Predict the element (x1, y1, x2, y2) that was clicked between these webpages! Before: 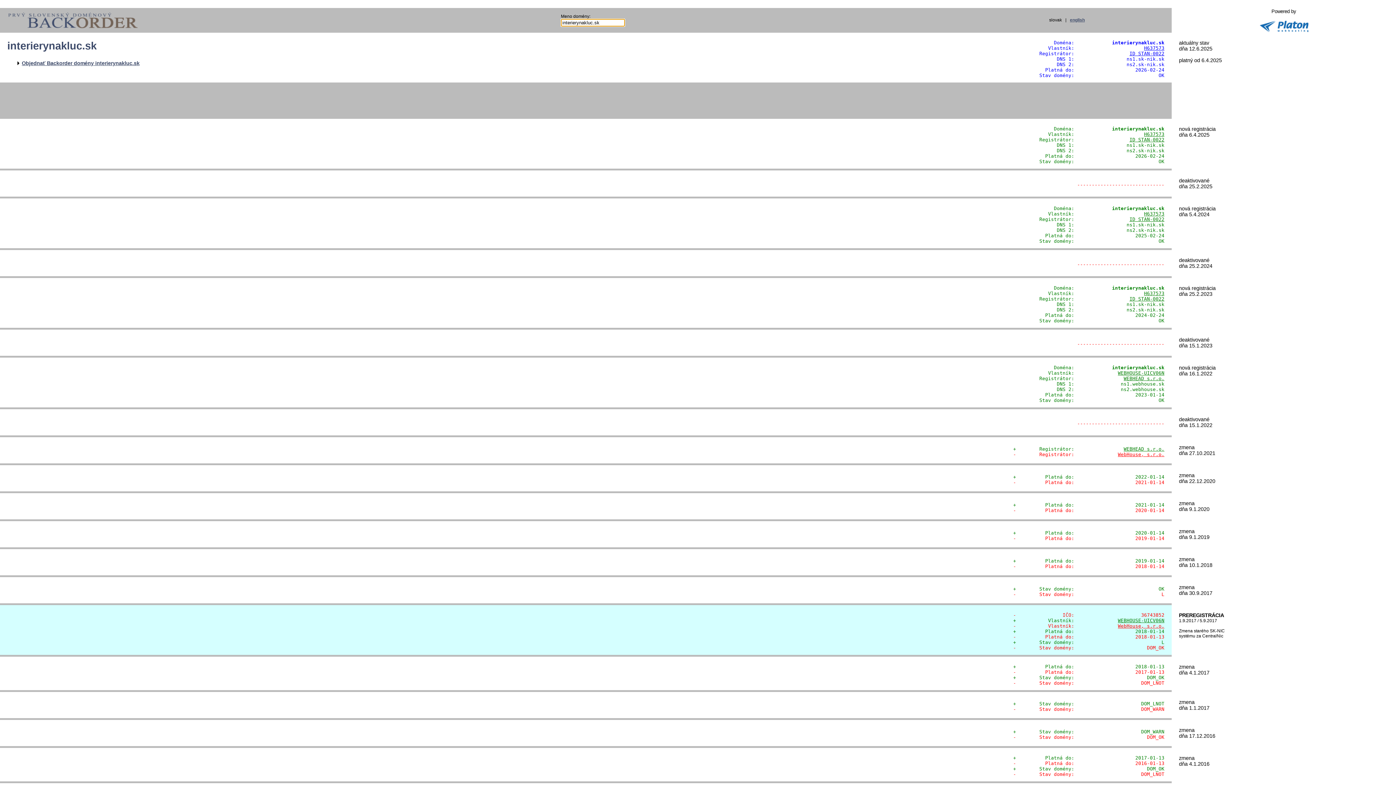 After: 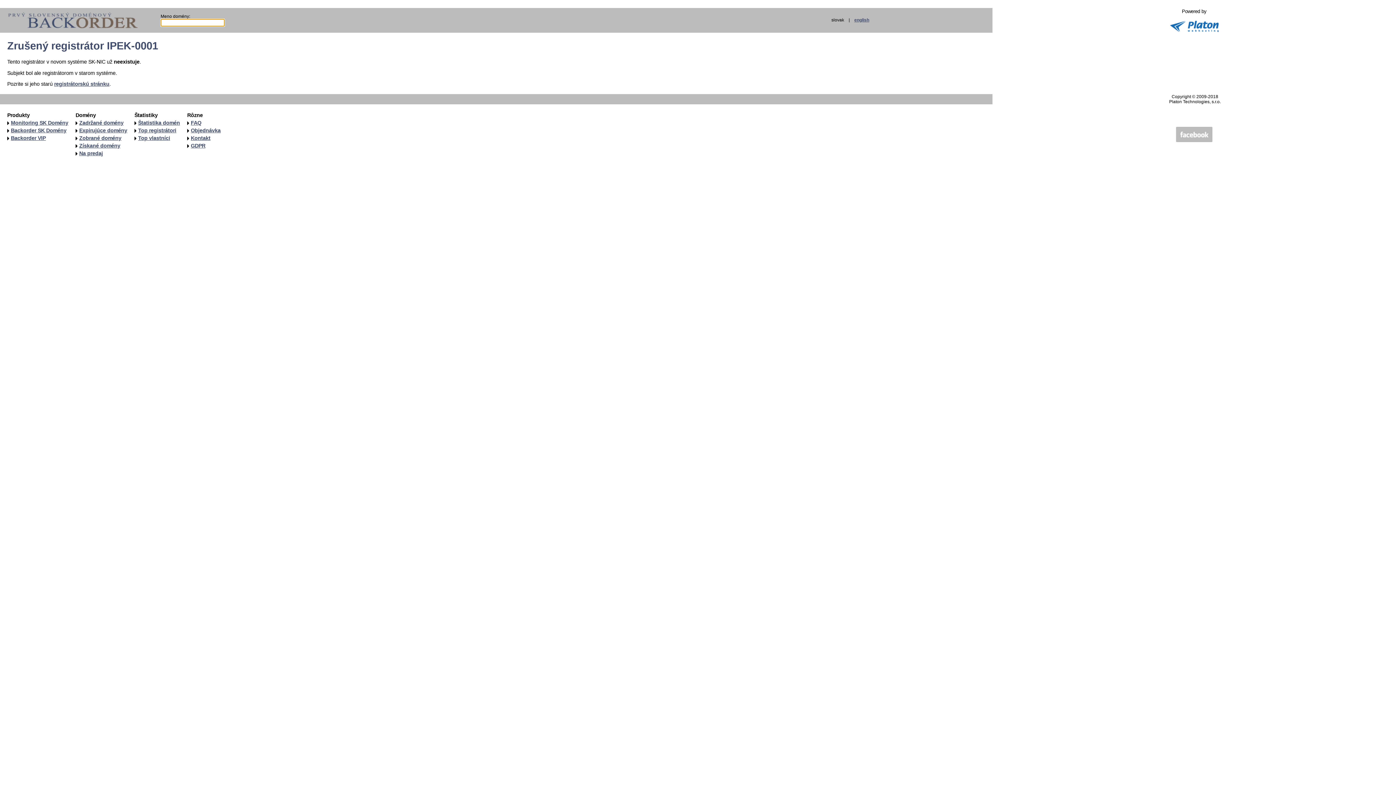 Action: bbox: (1118, 452, 1164, 457) label: WebHouse, s.r.o.